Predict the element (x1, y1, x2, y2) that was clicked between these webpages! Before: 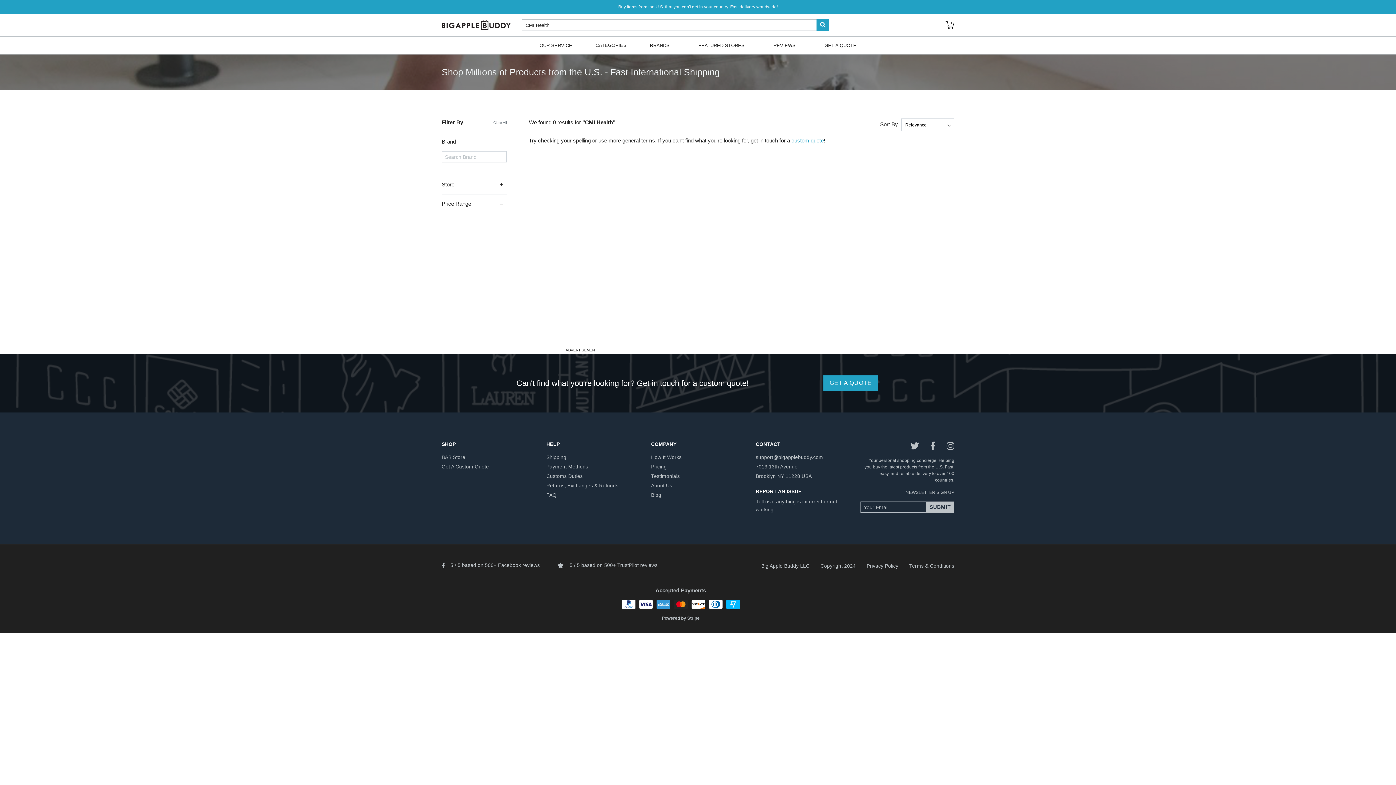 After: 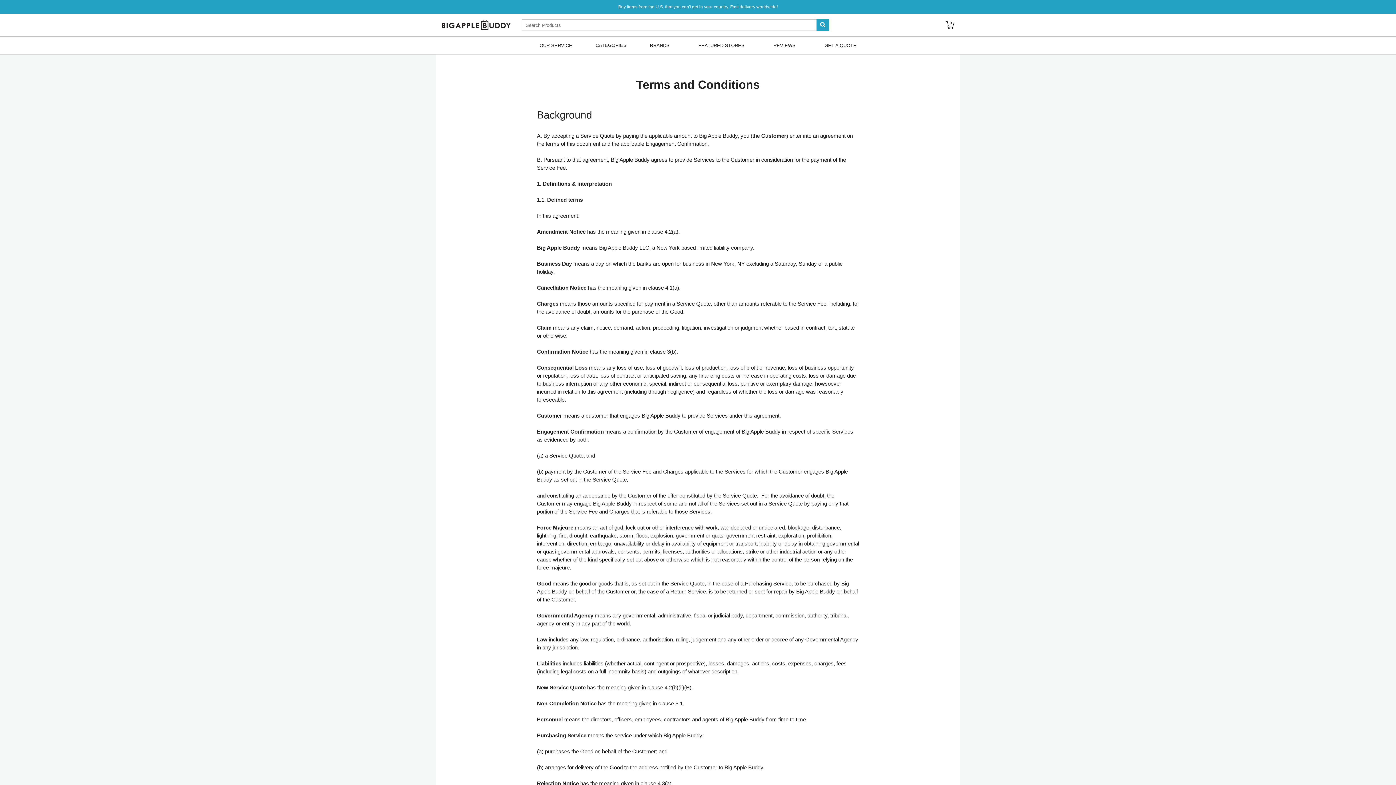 Action: label: Terms & Conditions bbox: (909, 563, 954, 569)